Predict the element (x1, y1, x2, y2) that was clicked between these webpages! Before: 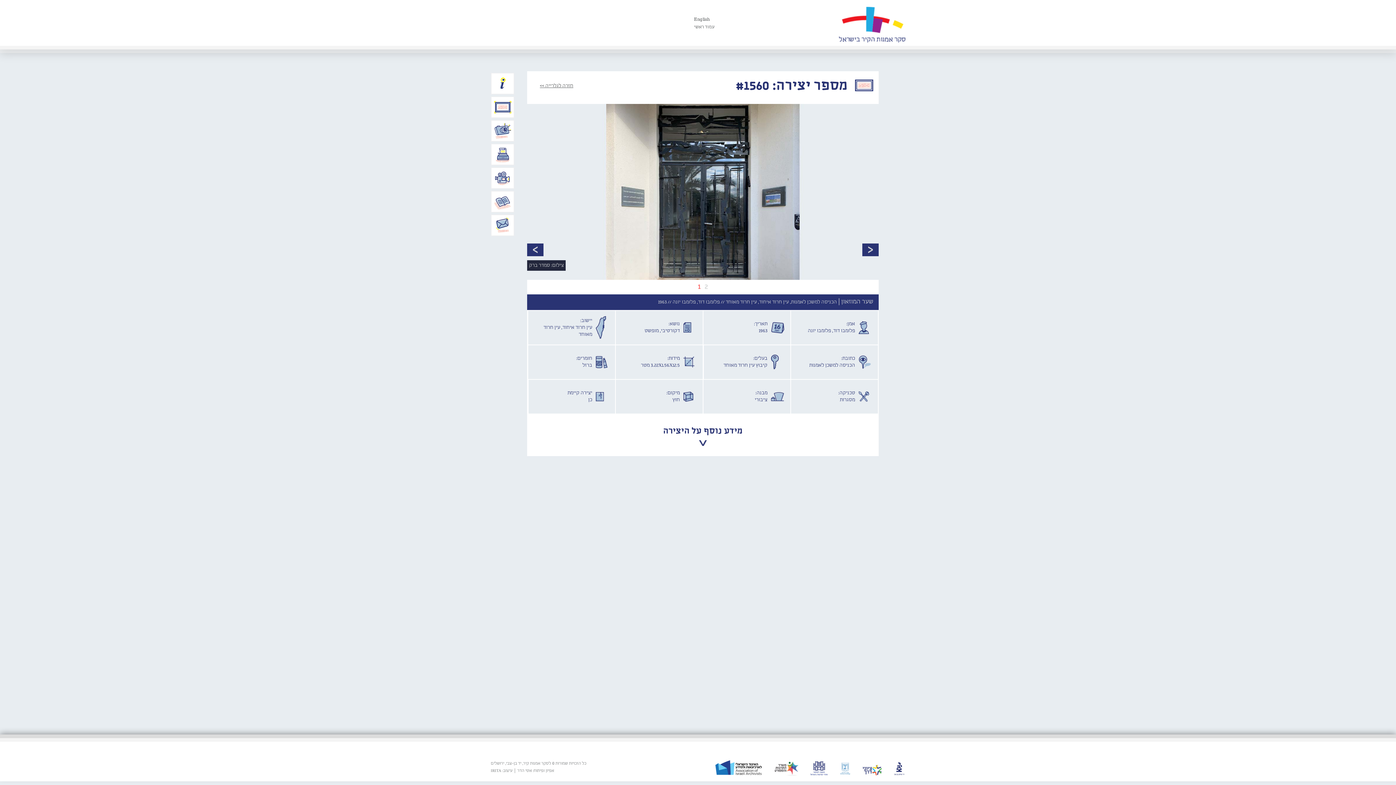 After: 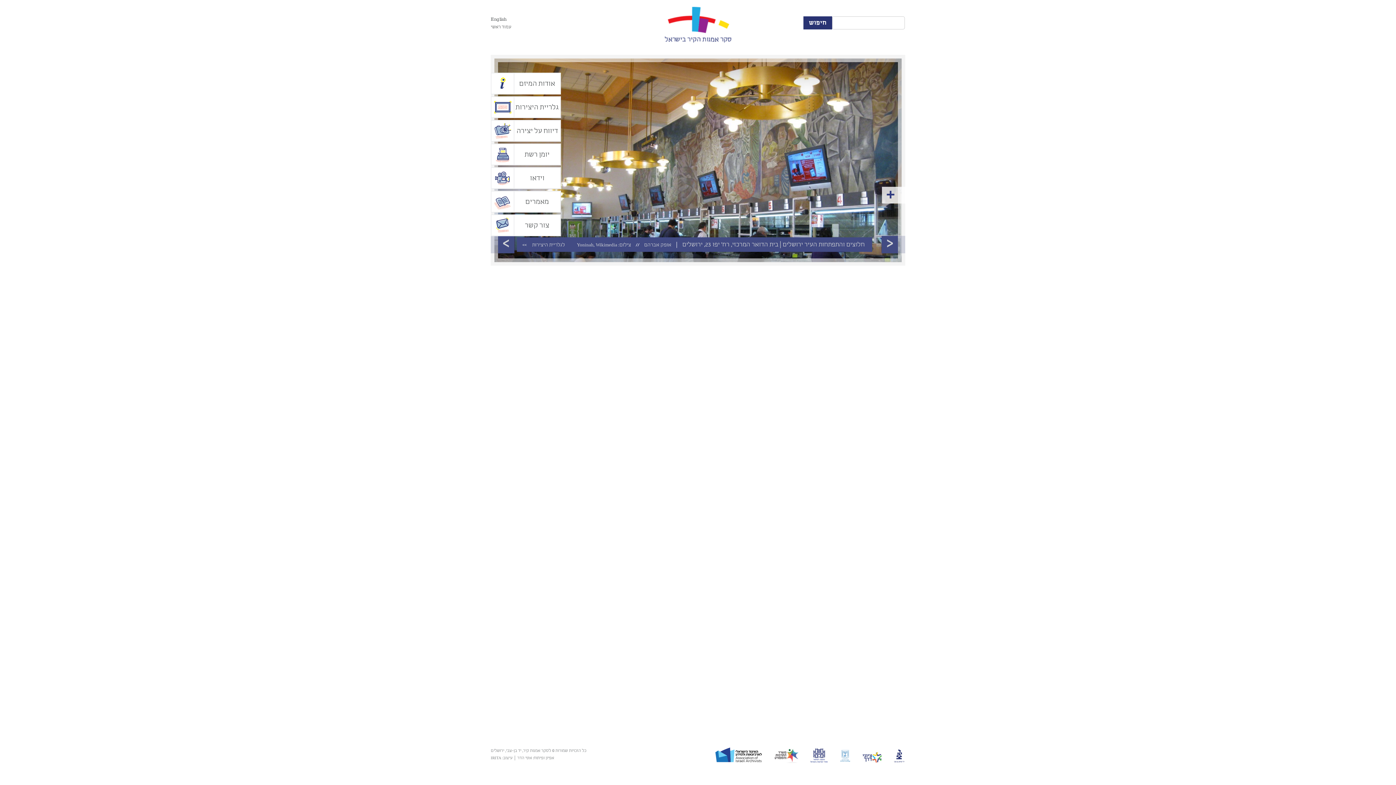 Action: bbox: (893, 767, 905, 772)